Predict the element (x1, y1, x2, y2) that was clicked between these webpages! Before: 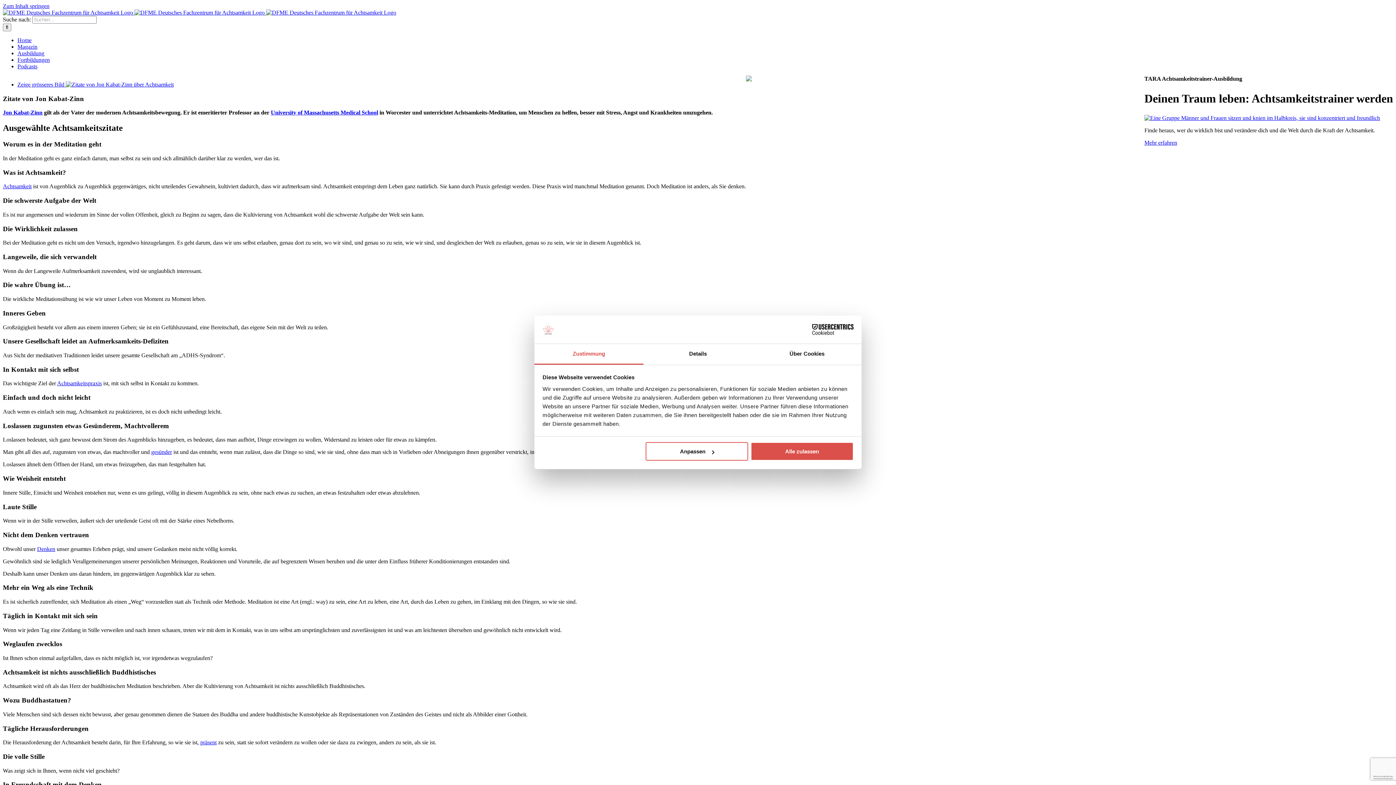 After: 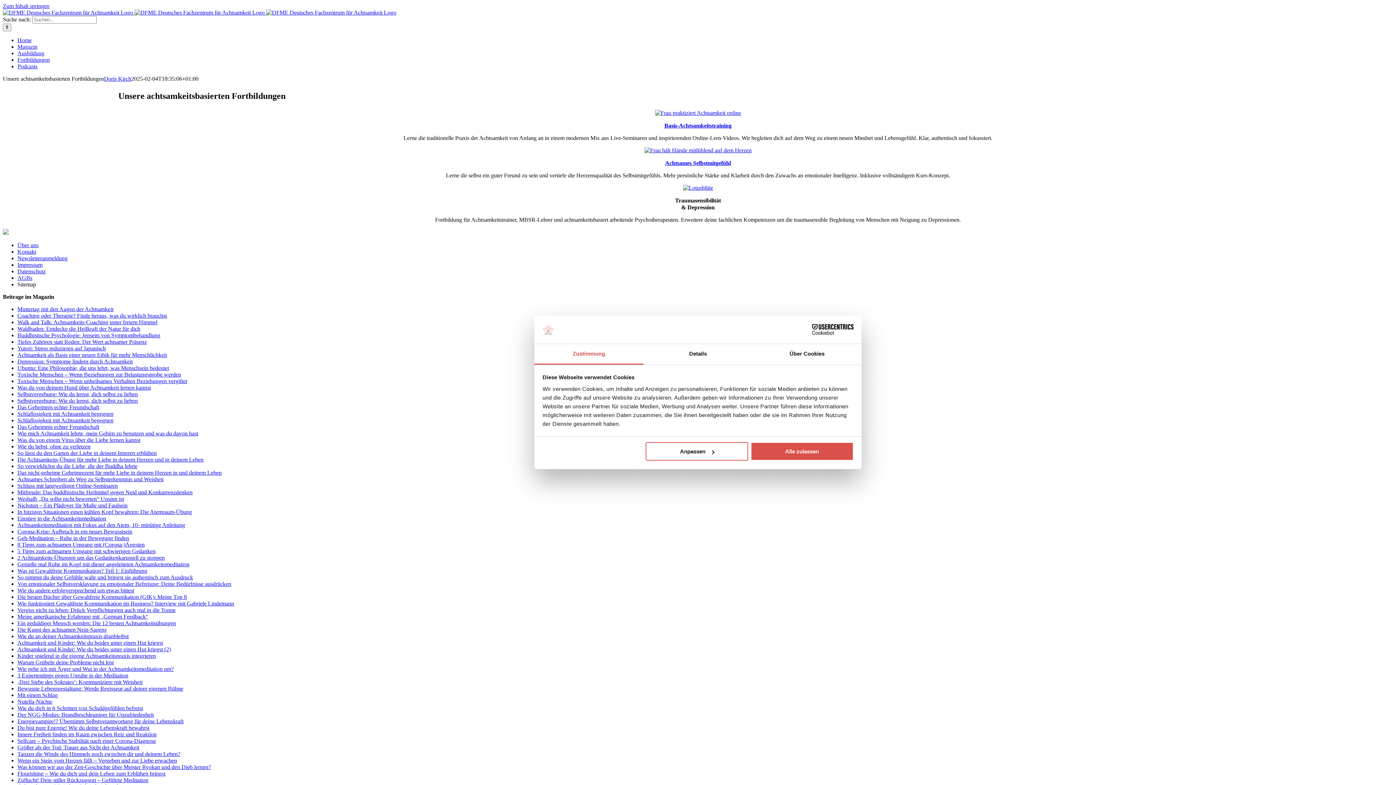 Action: bbox: (17, 56, 49, 62) label: Fortbildungen